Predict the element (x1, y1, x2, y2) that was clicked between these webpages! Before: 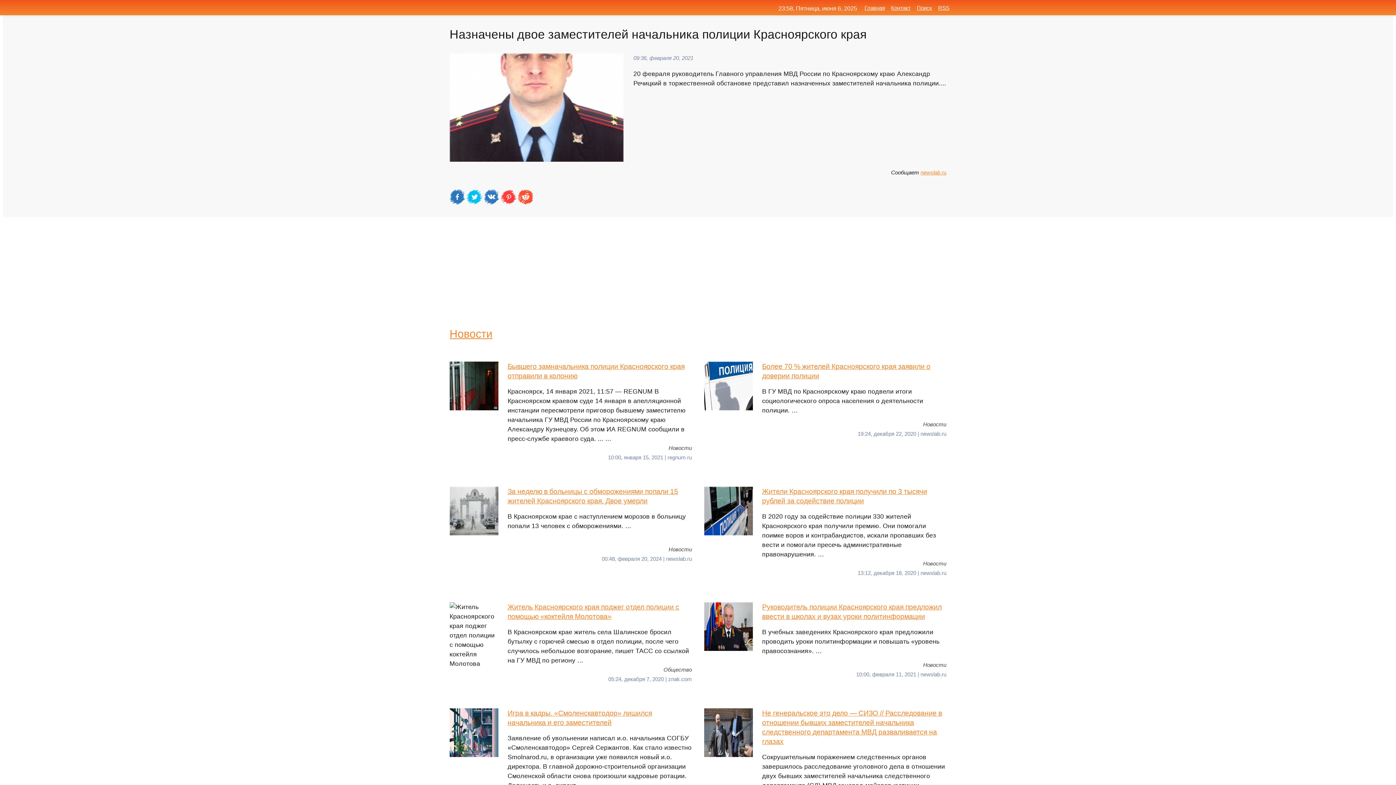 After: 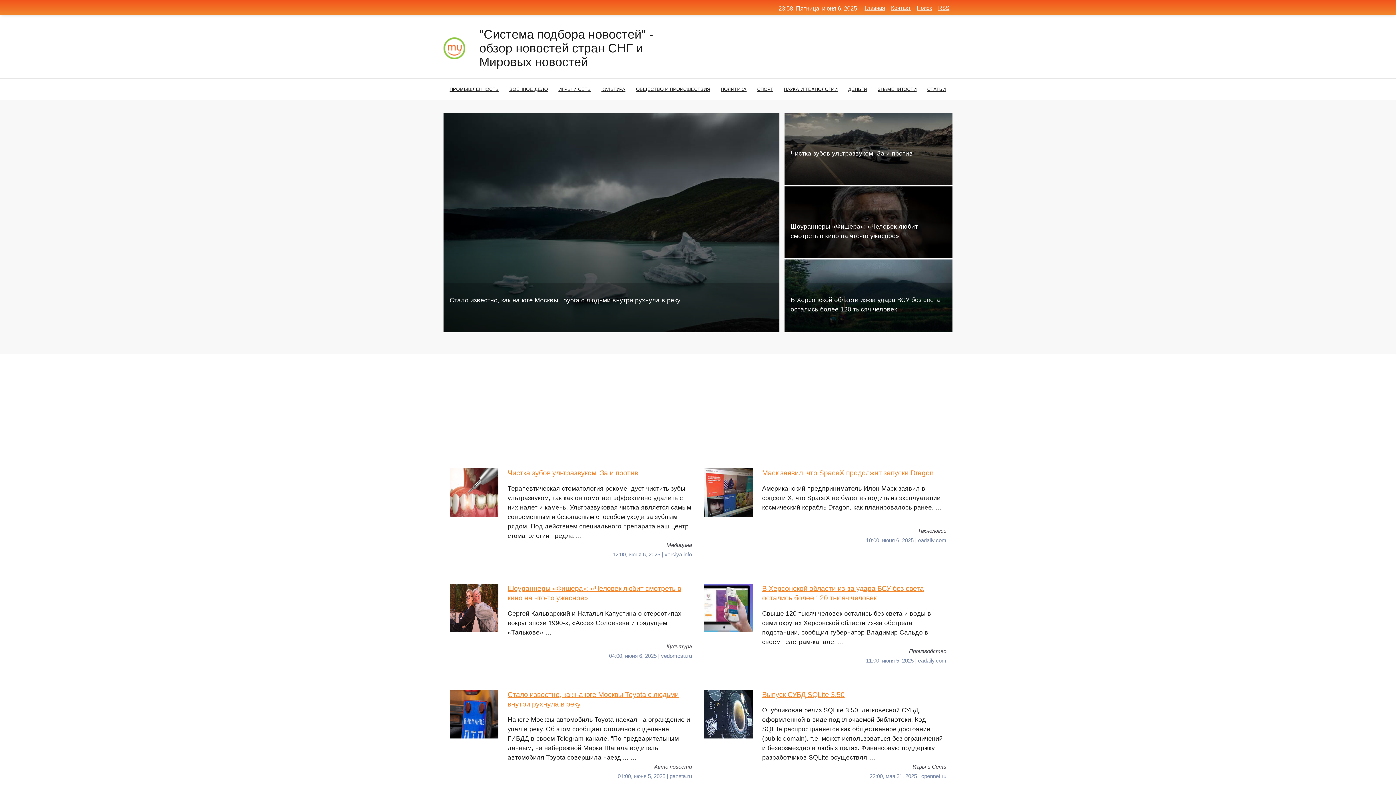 Action: bbox: (864, 4, 885, 10) label: Главная